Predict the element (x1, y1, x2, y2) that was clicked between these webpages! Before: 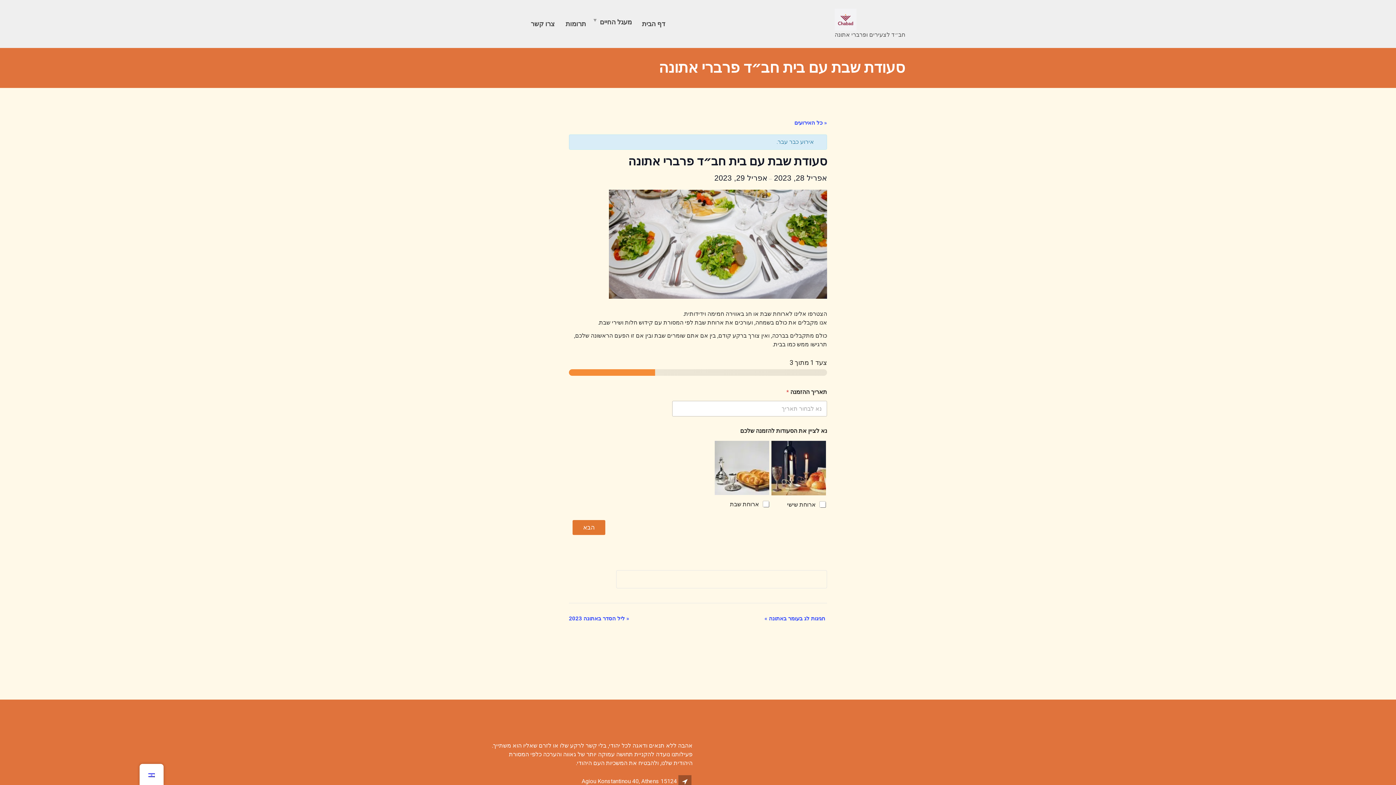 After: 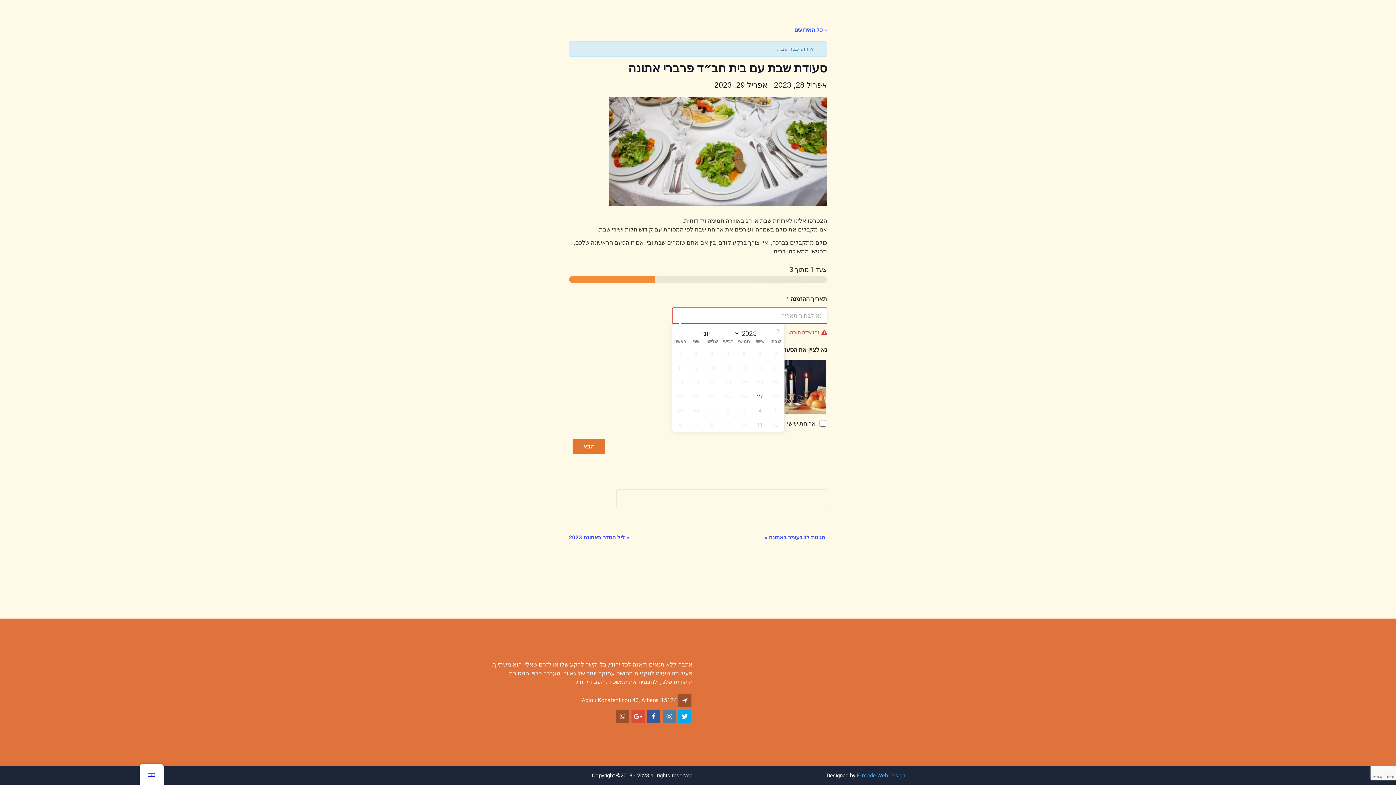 Action: bbox: (572, 520, 605, 535) label: הבא